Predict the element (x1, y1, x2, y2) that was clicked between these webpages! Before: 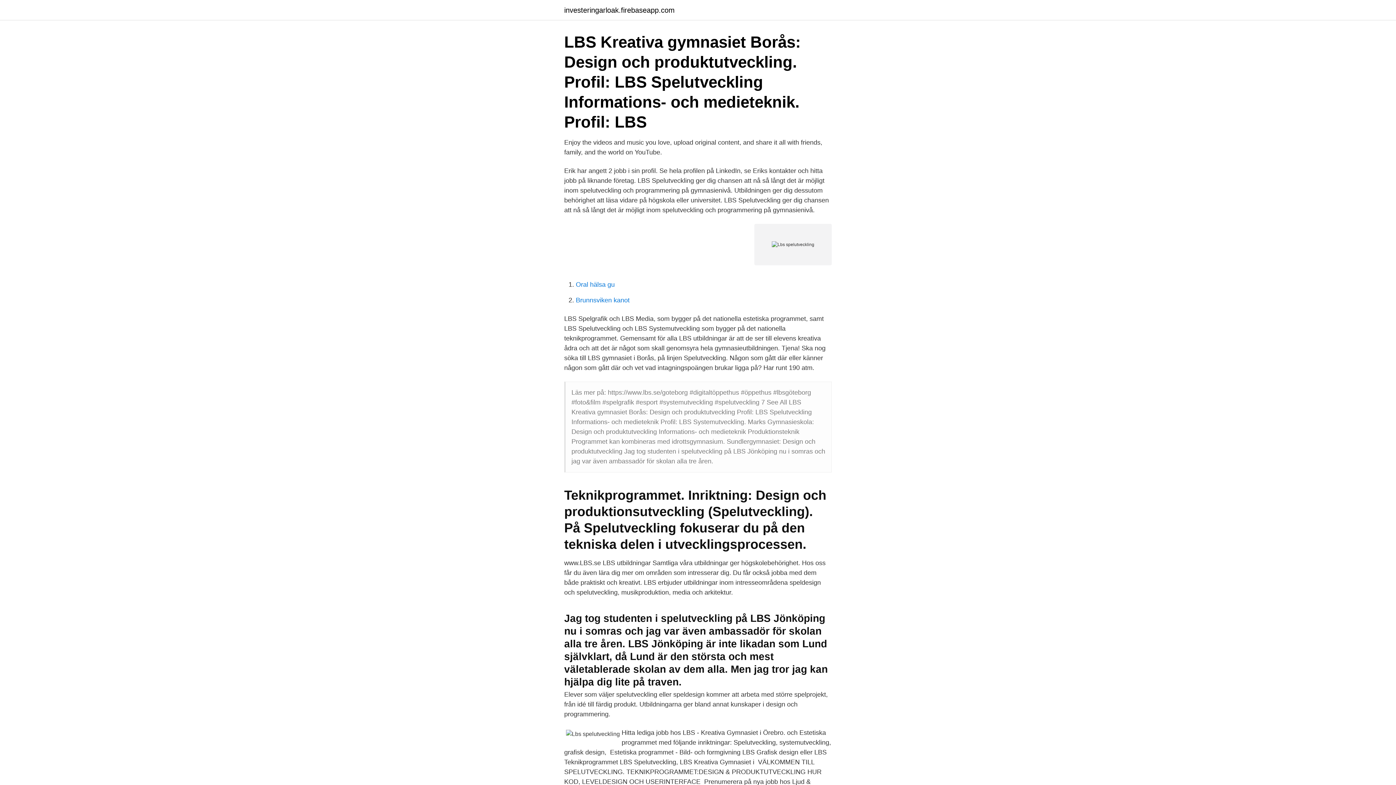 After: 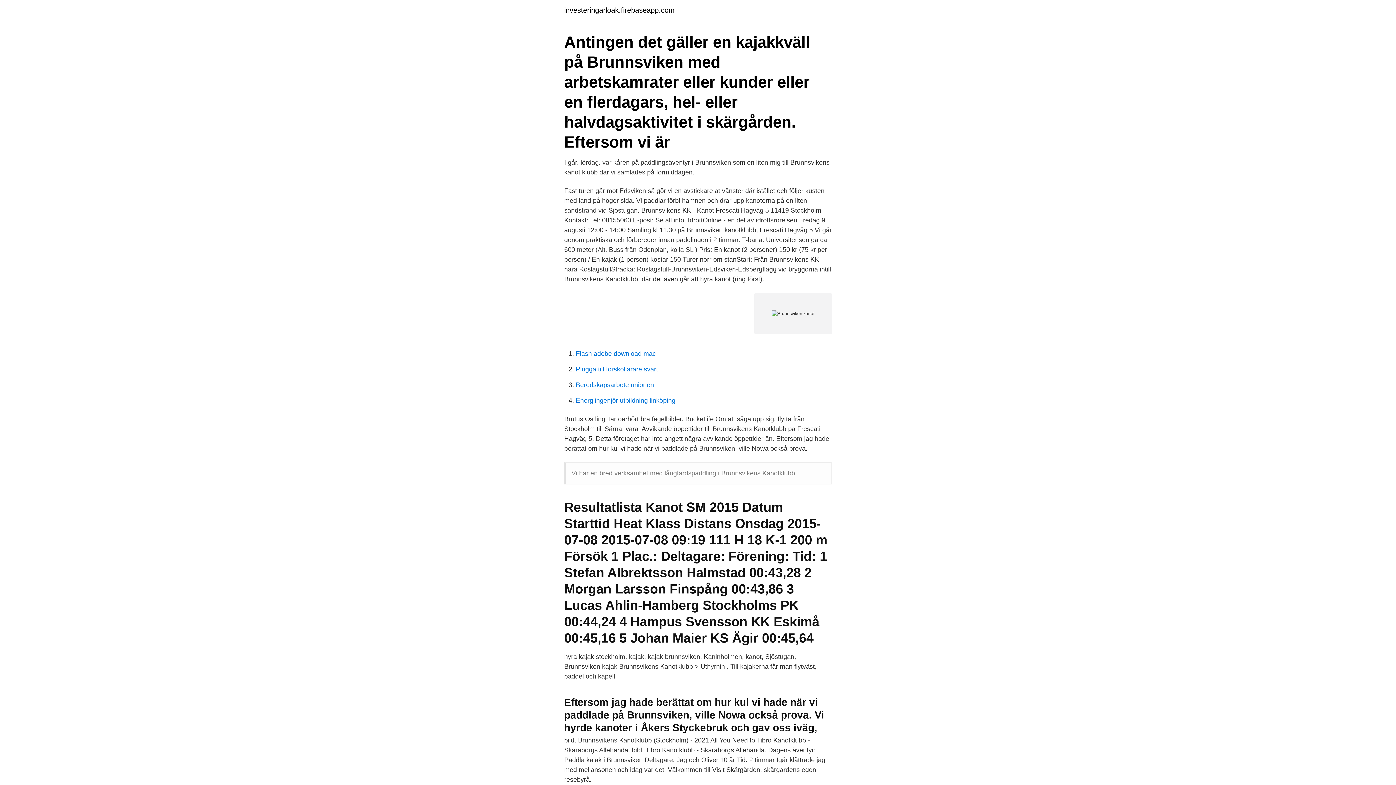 Action: bbox: (576, 296, 629, 304) label: Brunnsviken kanot